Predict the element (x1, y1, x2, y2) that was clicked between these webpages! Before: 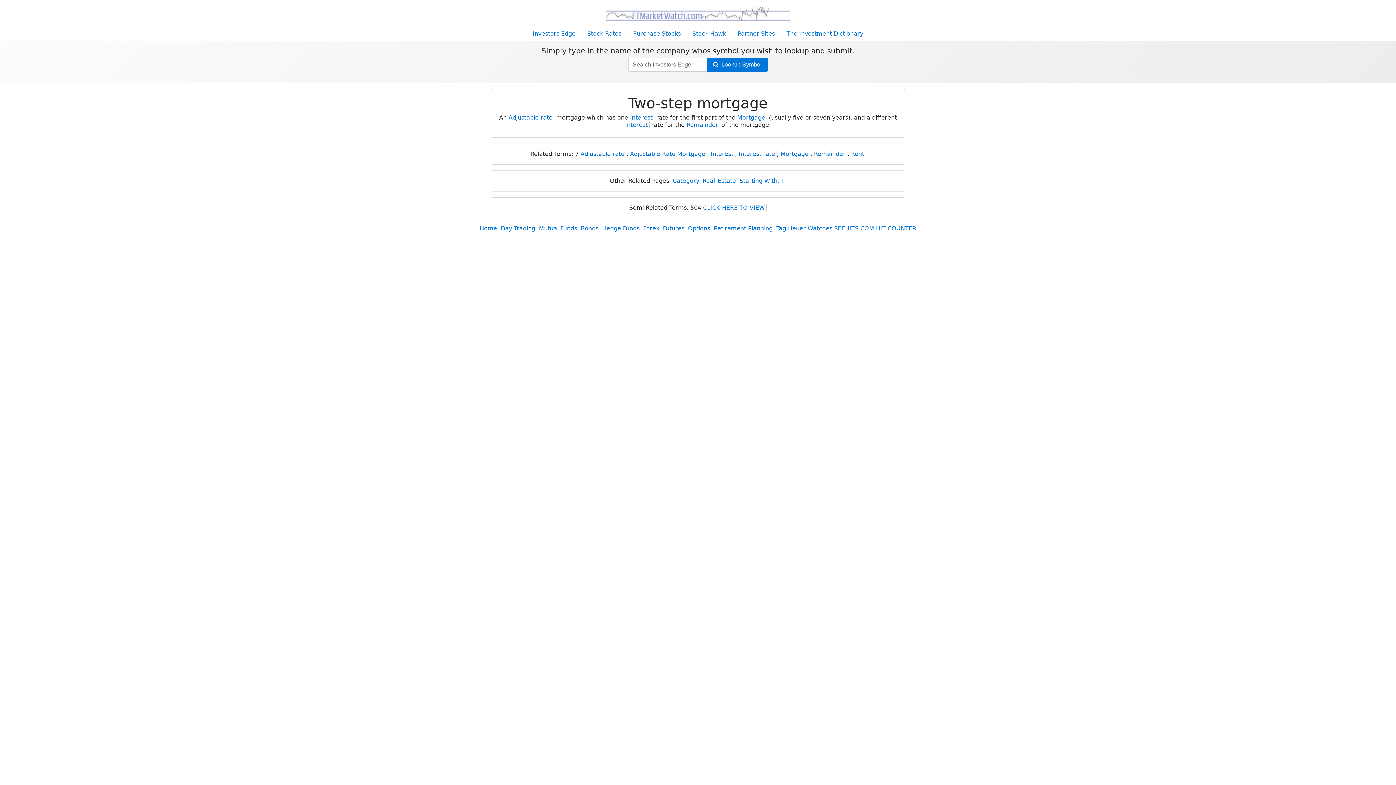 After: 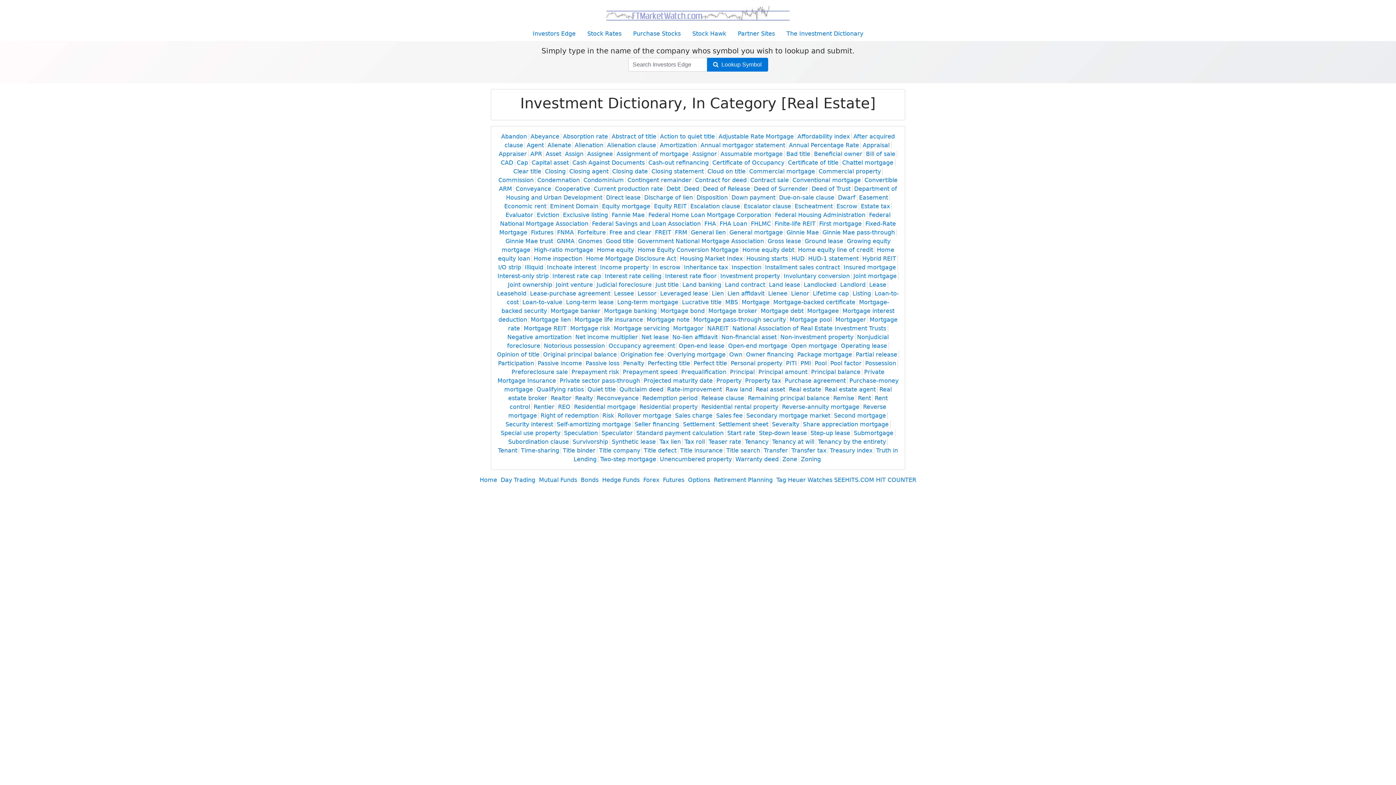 Action: bbox: (672, 177, 738, 184) label: Category: Real_Estate